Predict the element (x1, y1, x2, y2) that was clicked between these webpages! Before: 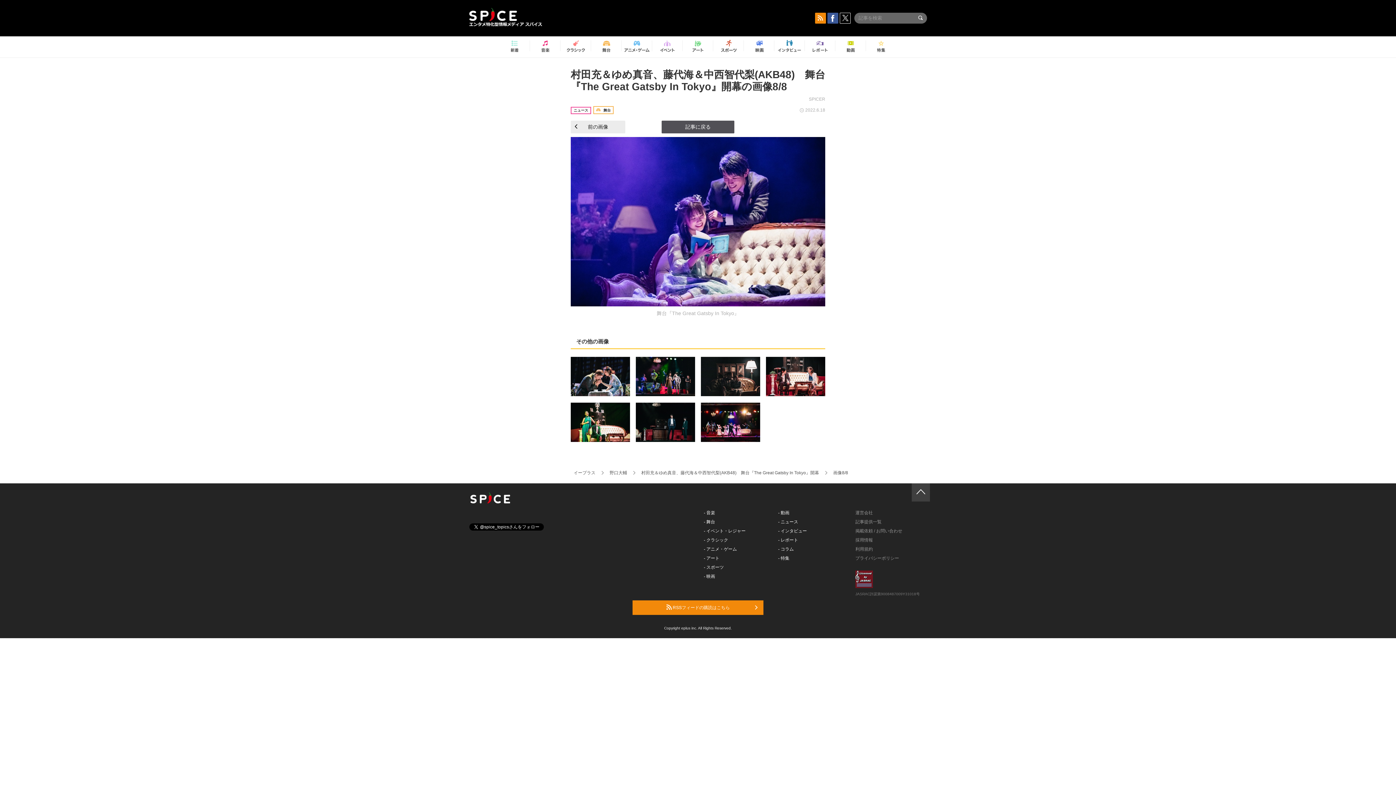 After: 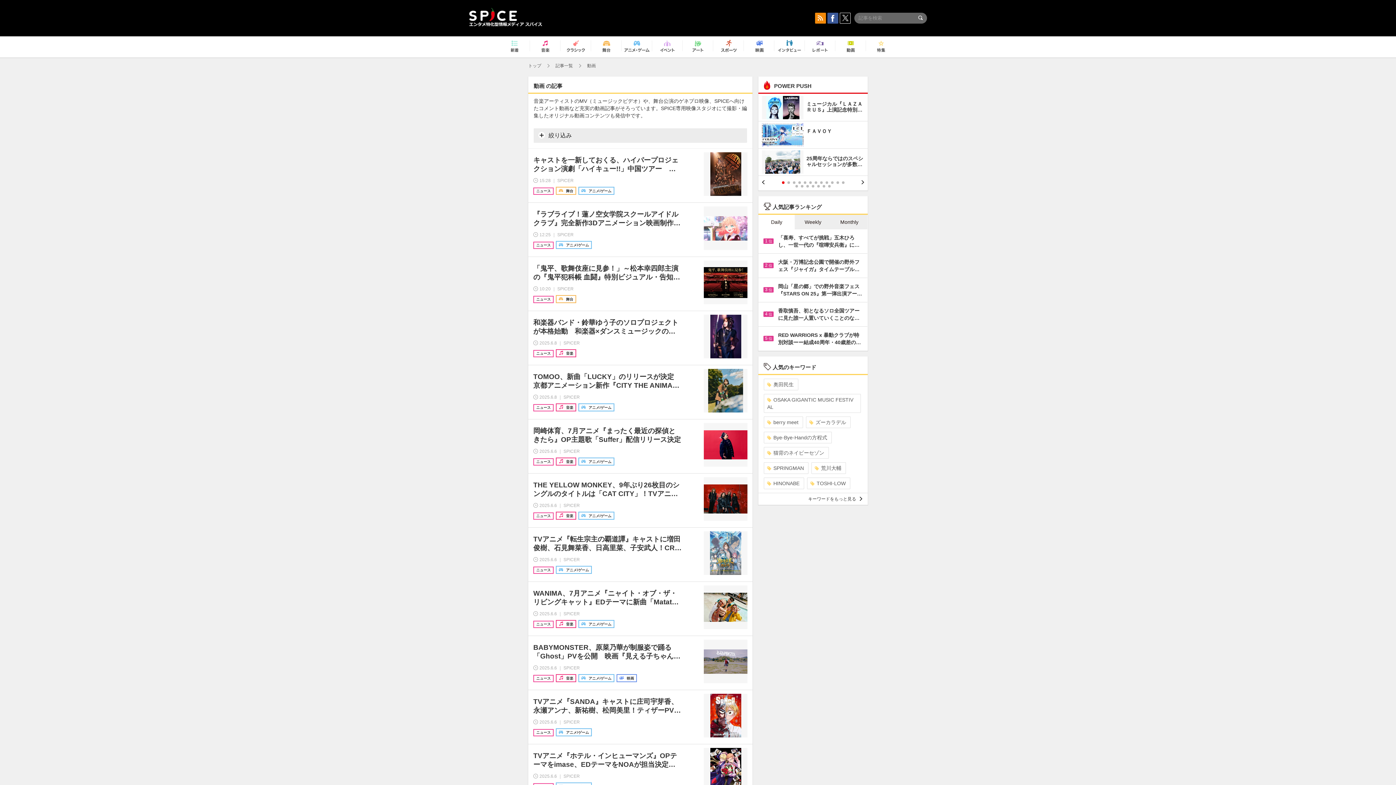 Action: label: - 動画 bbox: (778, 510, 789, 515)